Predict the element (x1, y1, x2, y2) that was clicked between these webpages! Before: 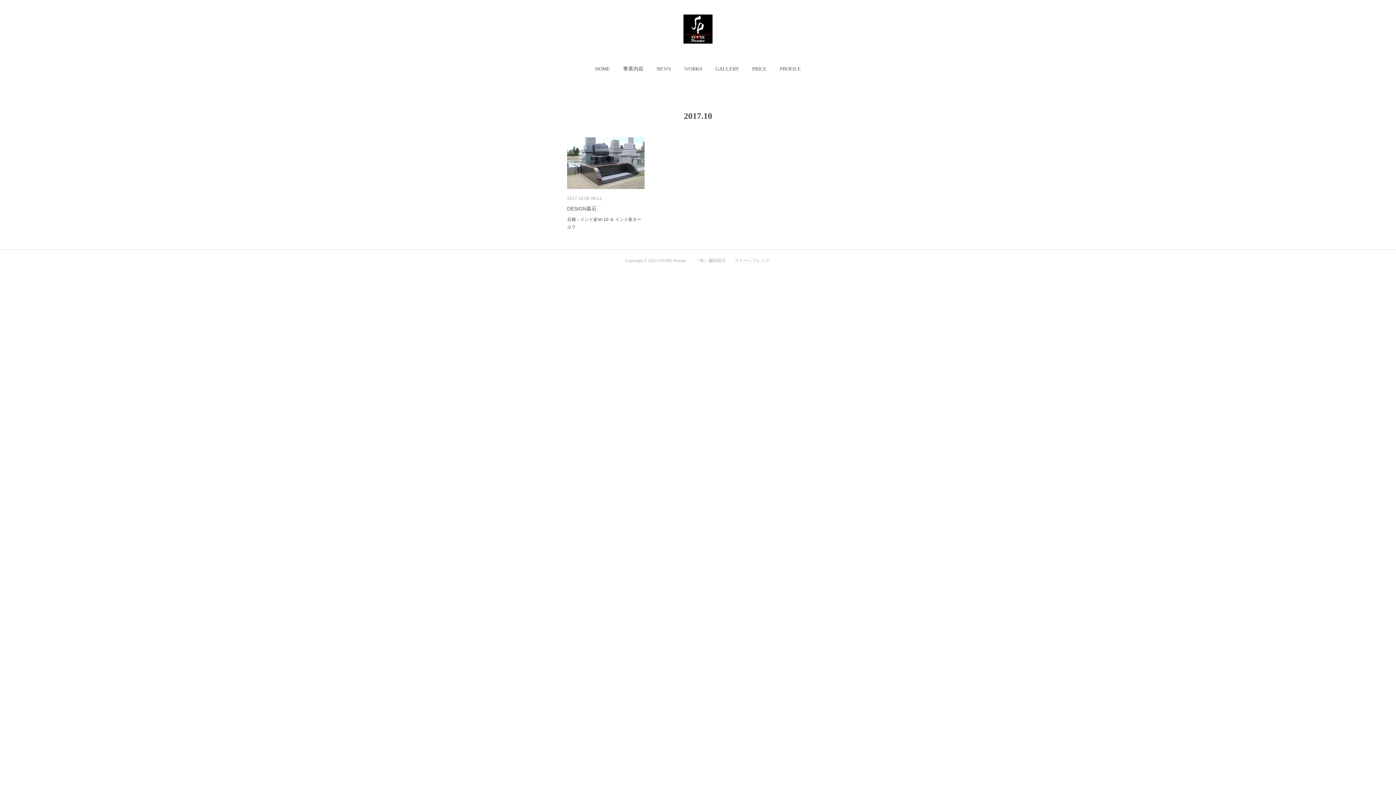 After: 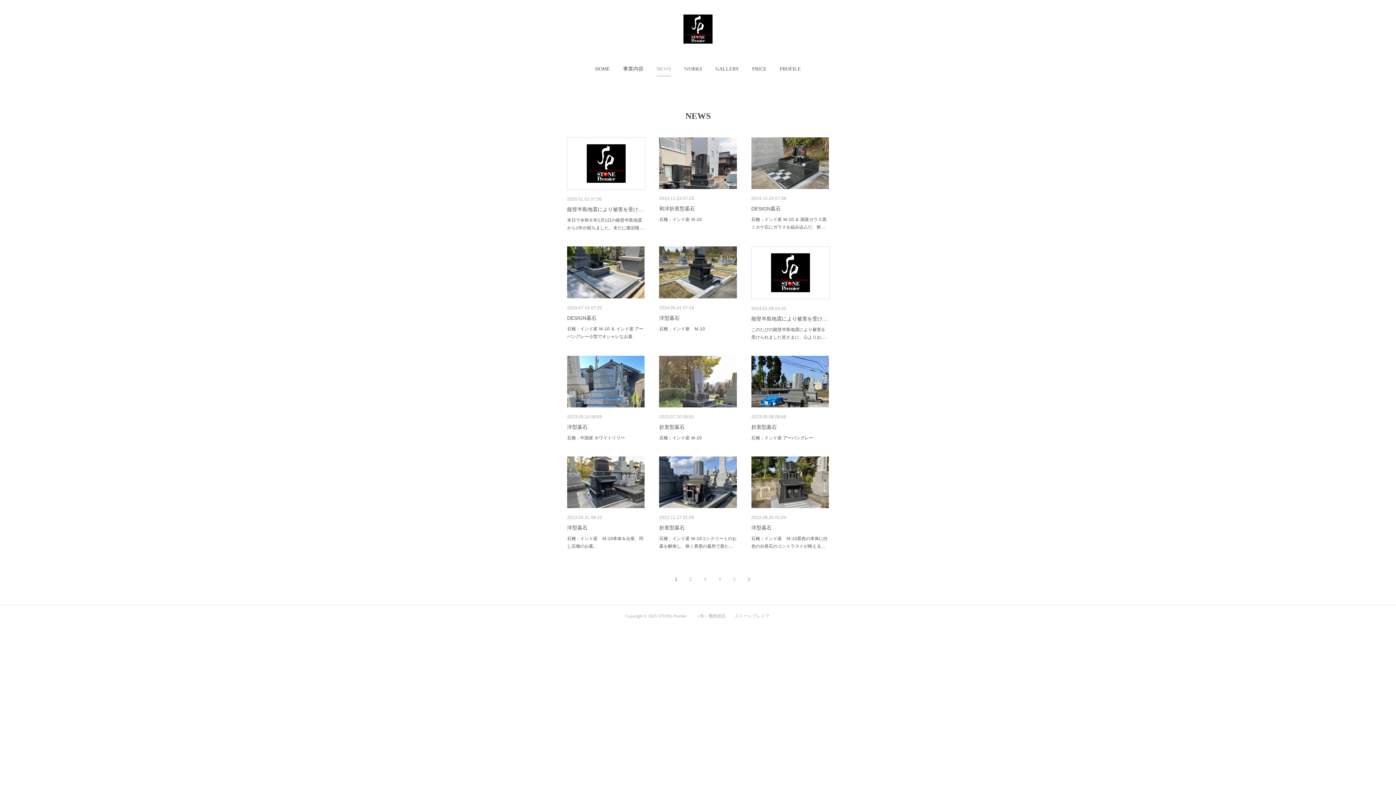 Action: label: NEWS bbox: (656, 58, 671, 80)